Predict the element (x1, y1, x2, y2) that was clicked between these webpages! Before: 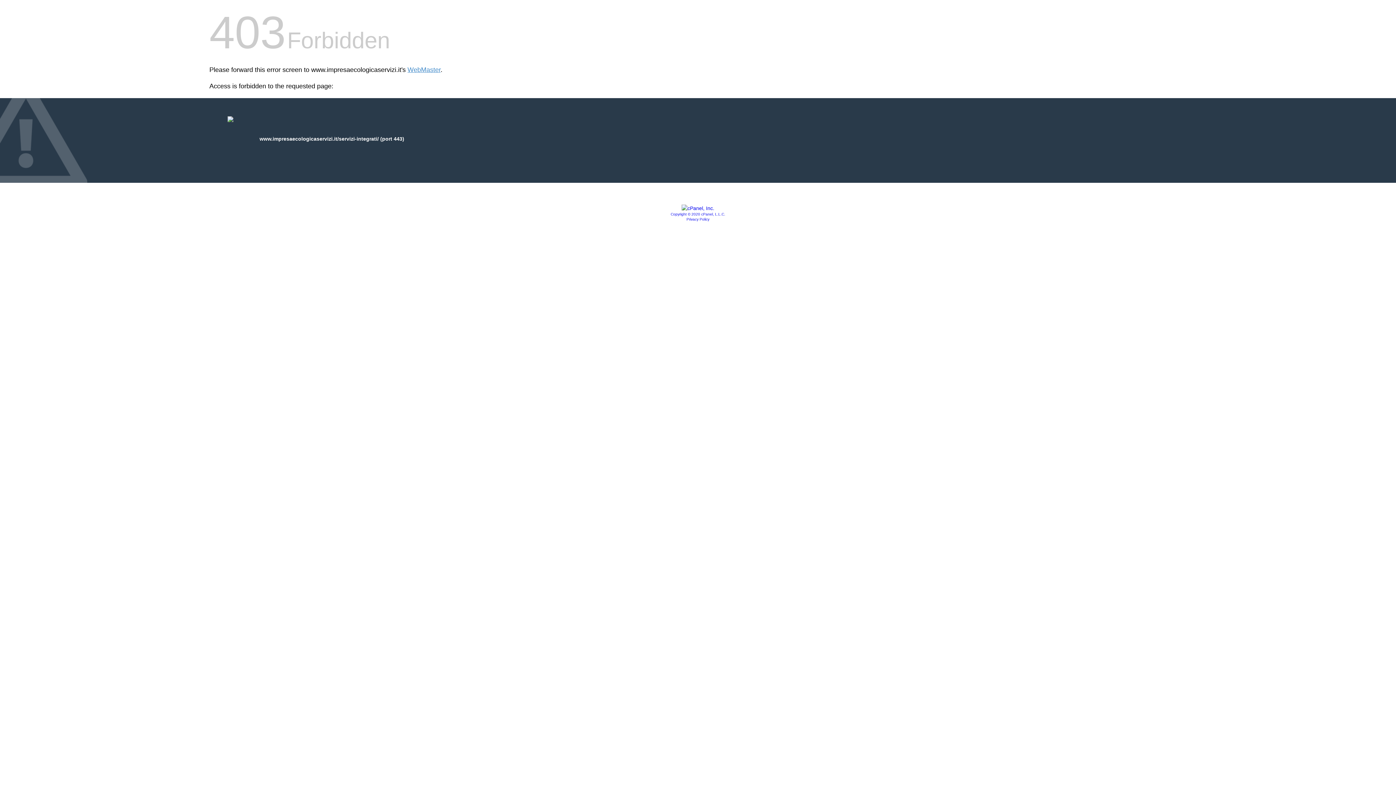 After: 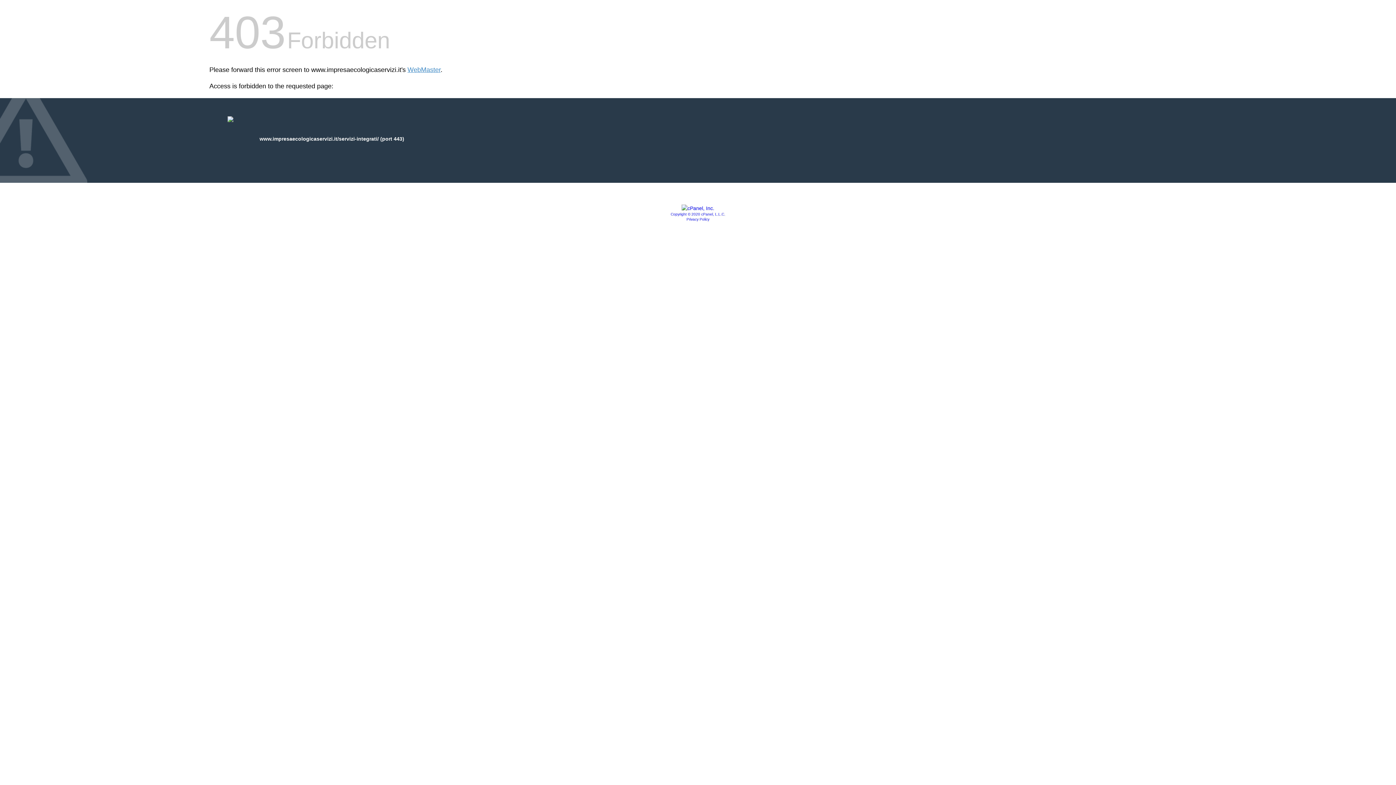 Action: bbox: (681, 205, 714, 211)